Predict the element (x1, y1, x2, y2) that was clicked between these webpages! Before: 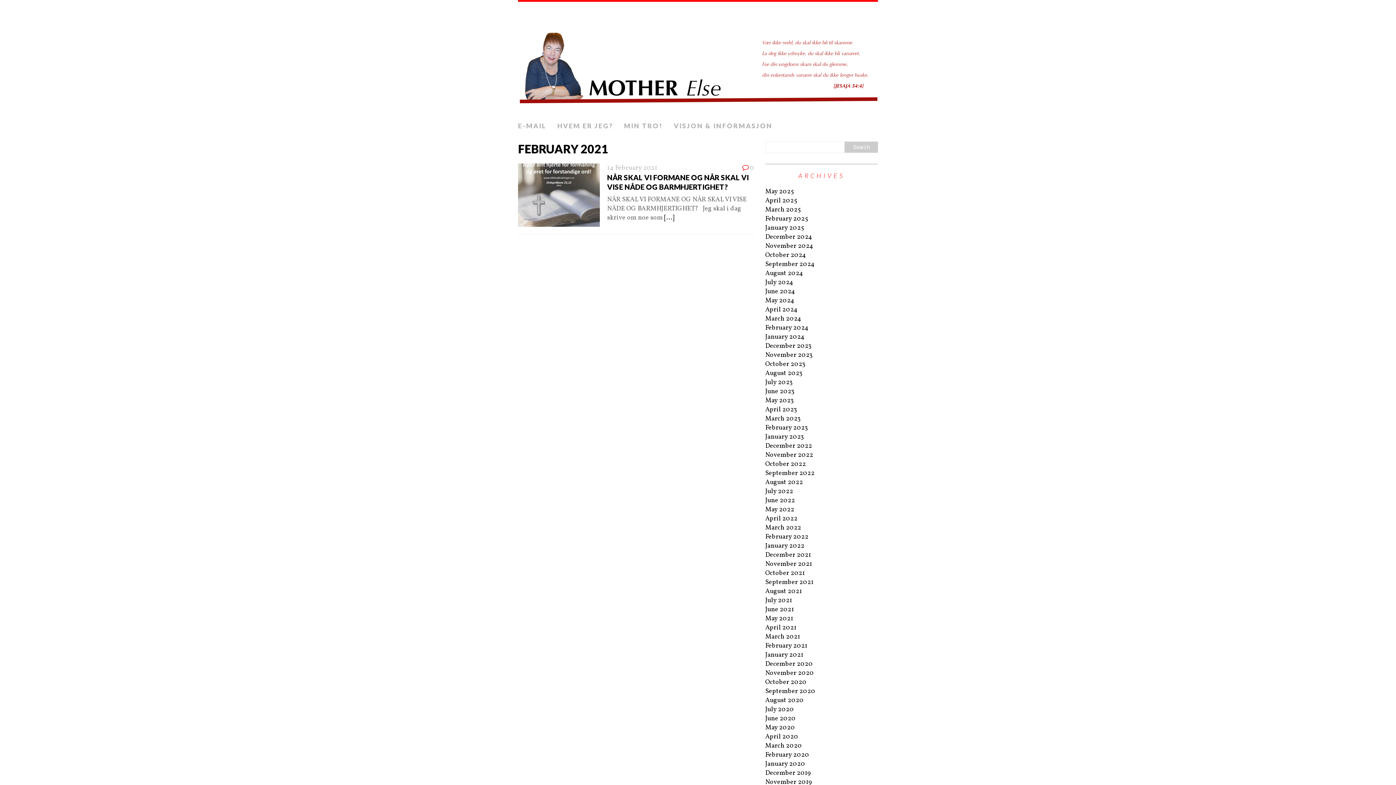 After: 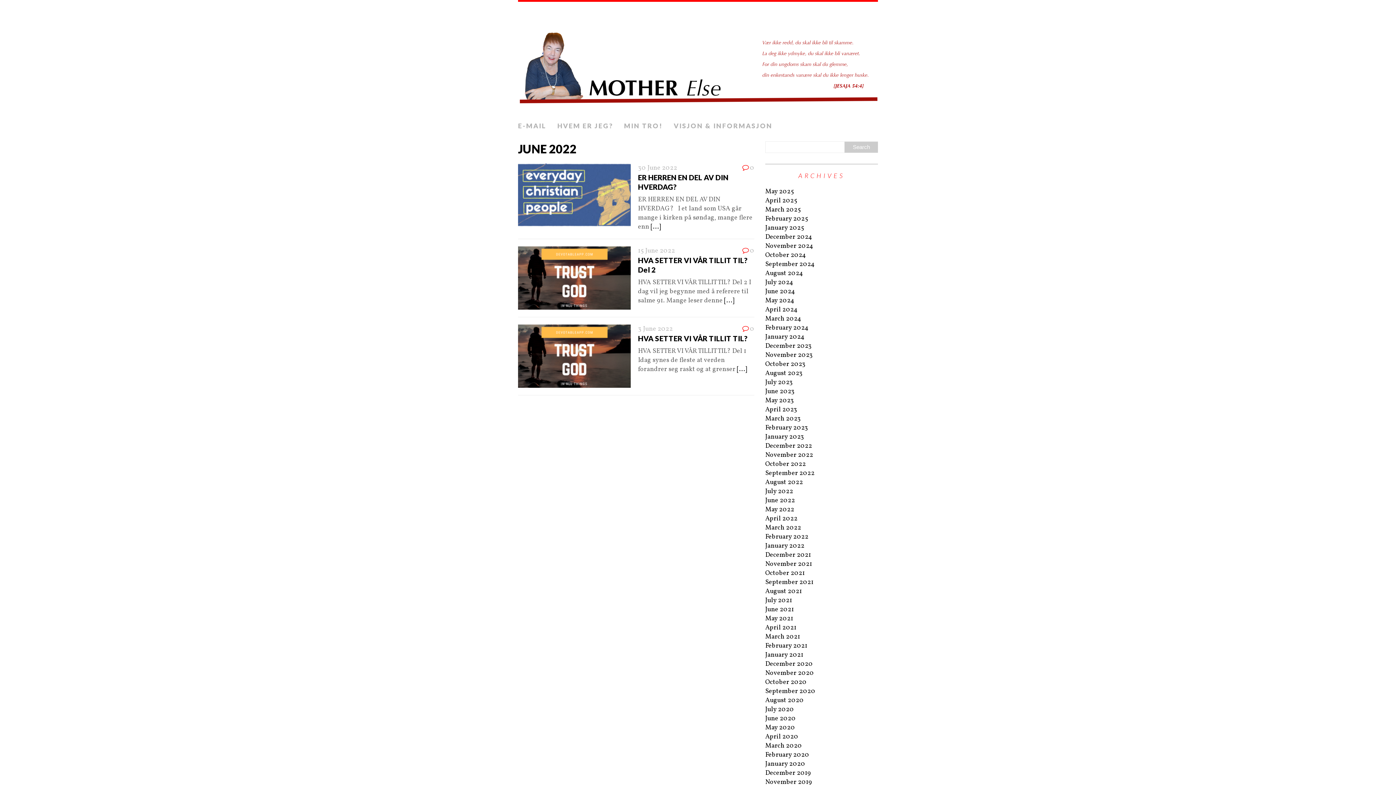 Action: bbox: (765, 496, 795, 505) label: June 2022